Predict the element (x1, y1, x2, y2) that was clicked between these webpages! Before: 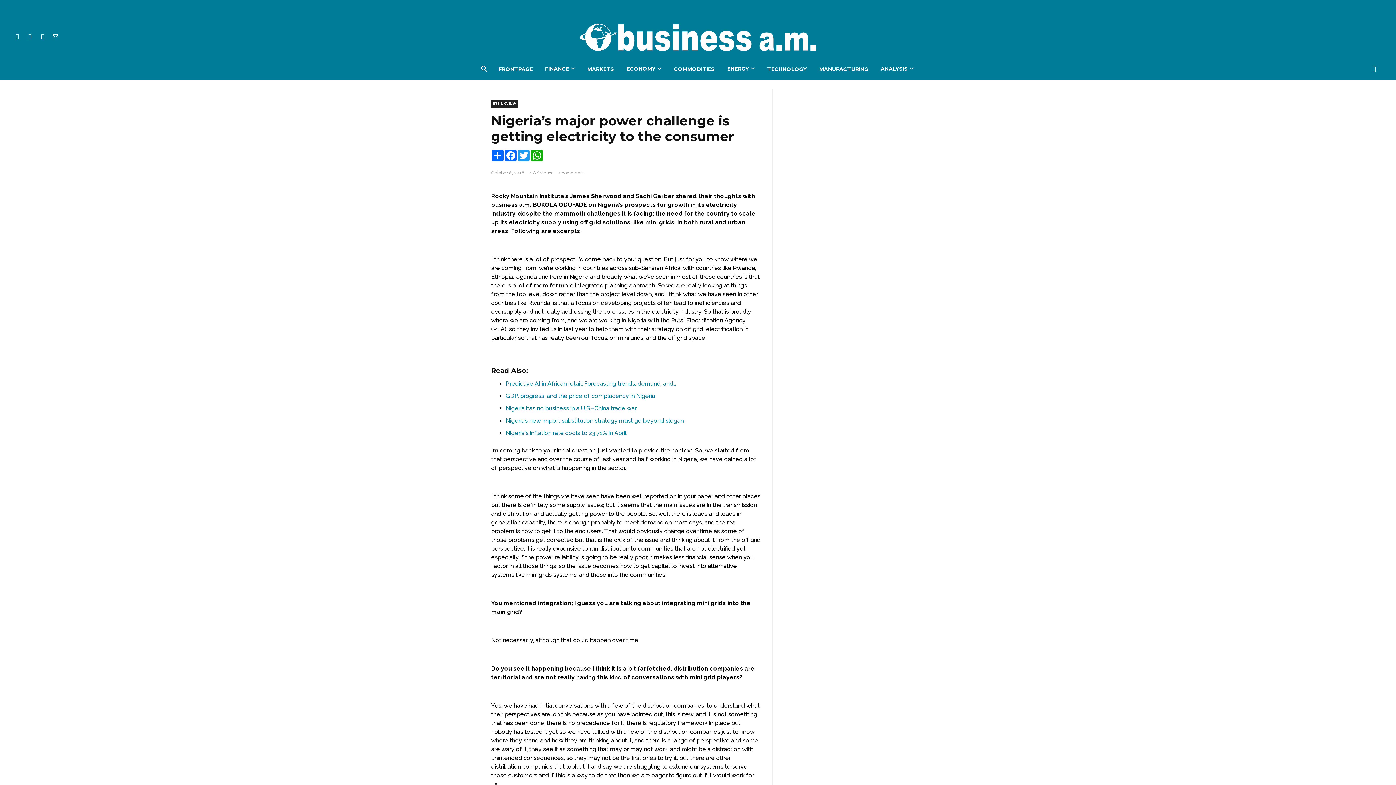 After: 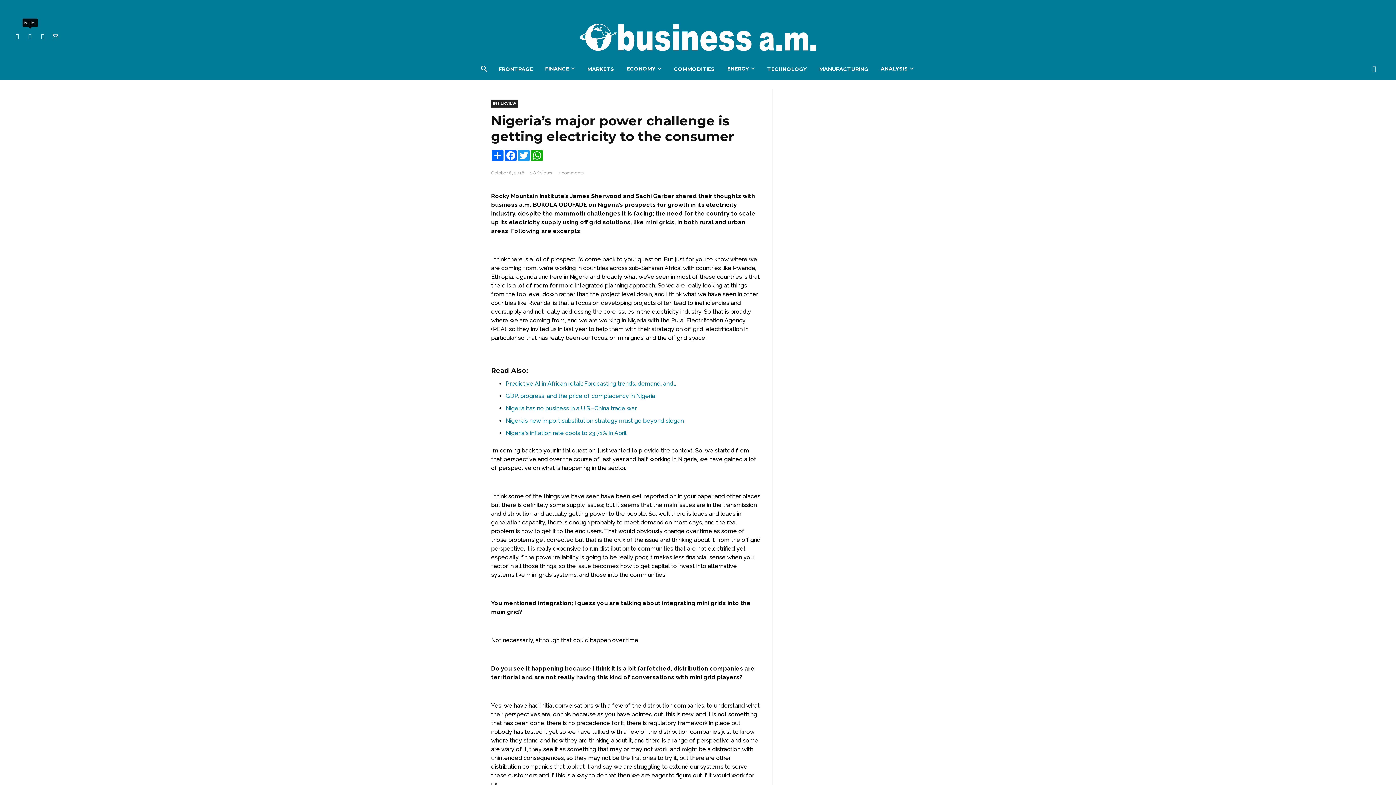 Action: bbox: (23, 29, 36, 42)